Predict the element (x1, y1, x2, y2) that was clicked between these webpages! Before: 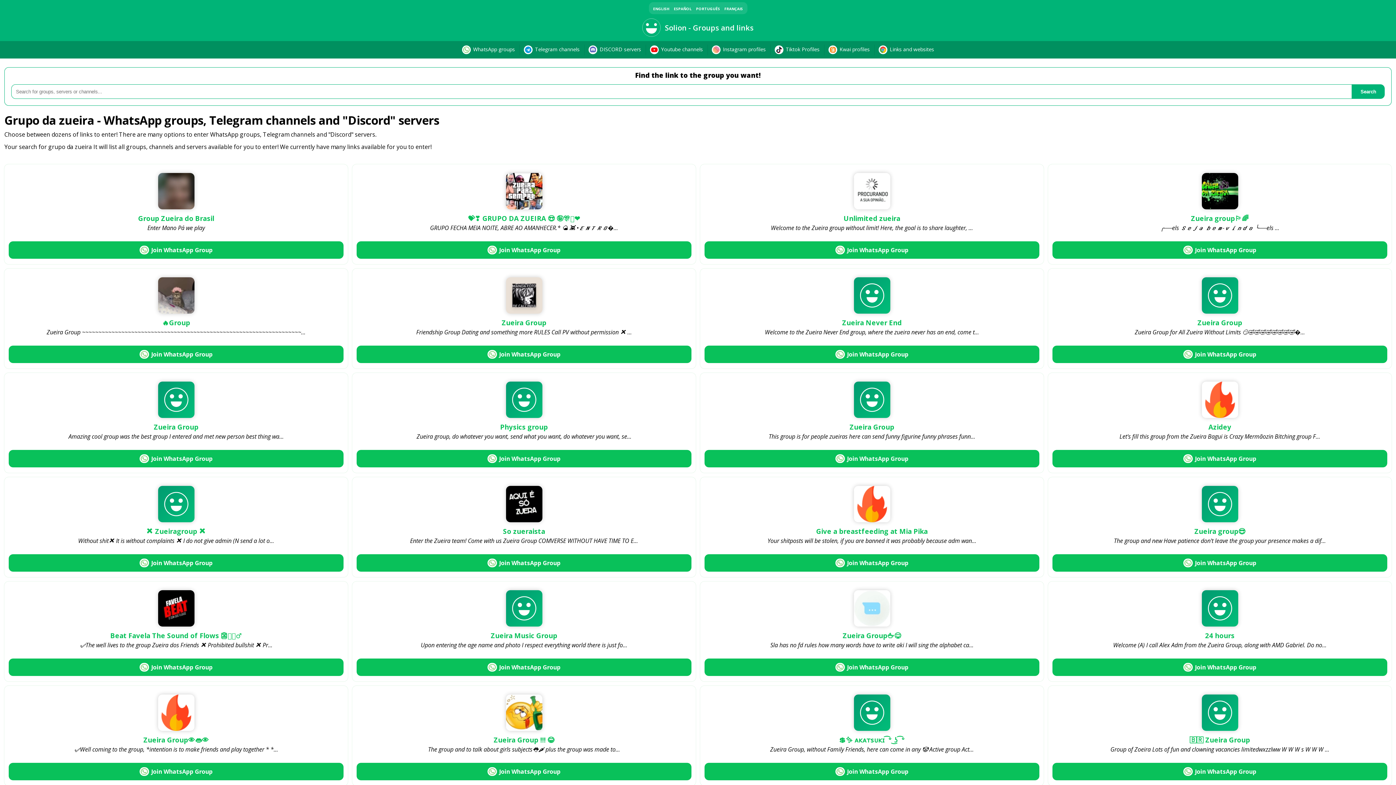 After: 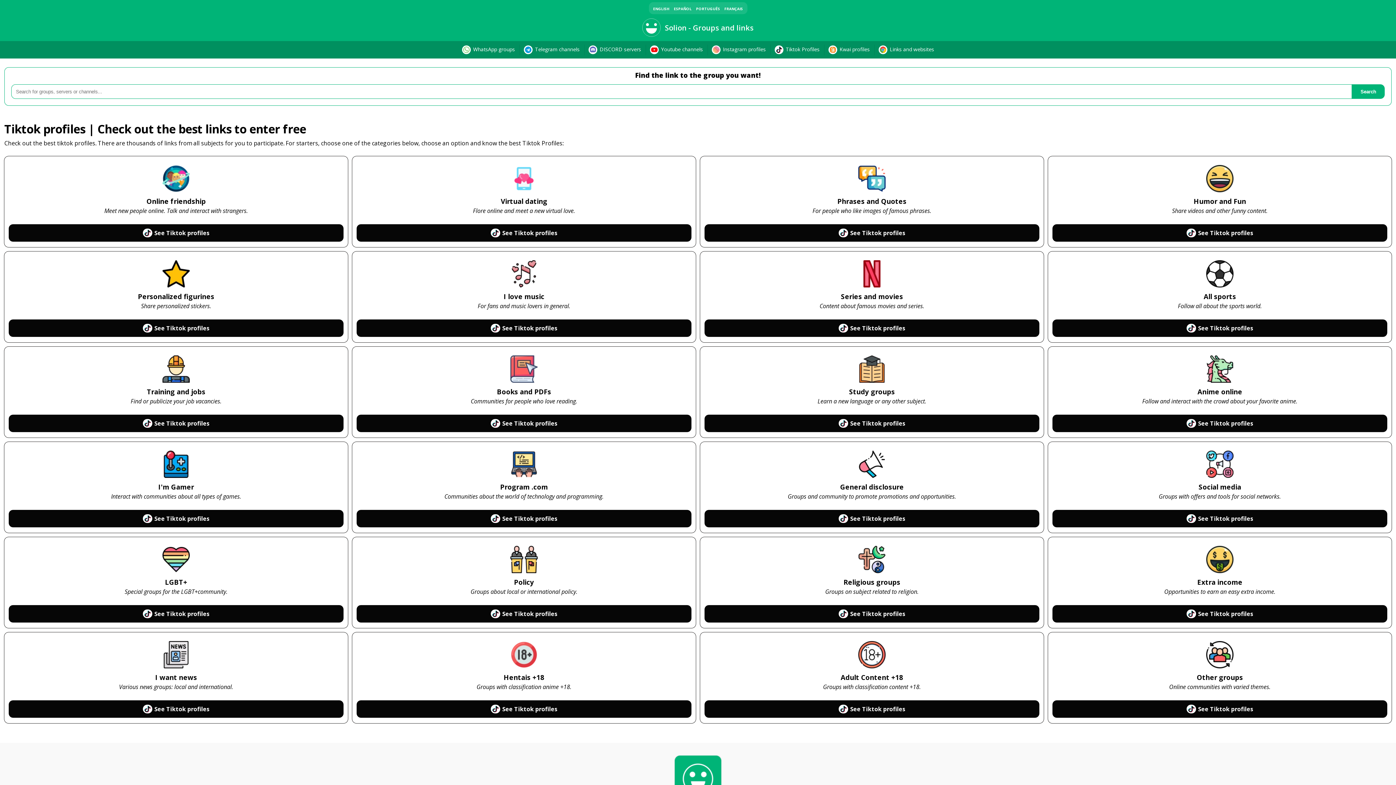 Action: bbox: (774, 45, 819, 54) label:  Tiktok Profiles